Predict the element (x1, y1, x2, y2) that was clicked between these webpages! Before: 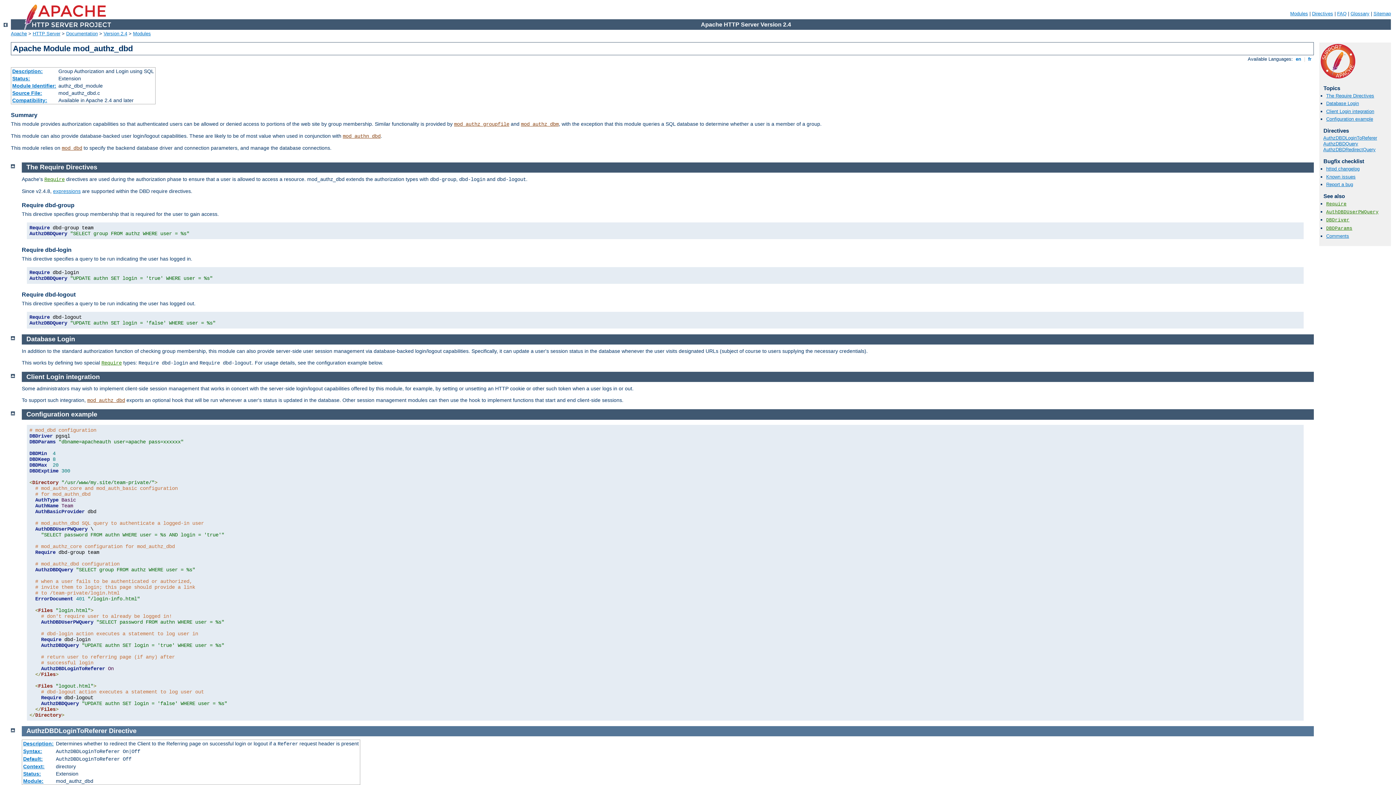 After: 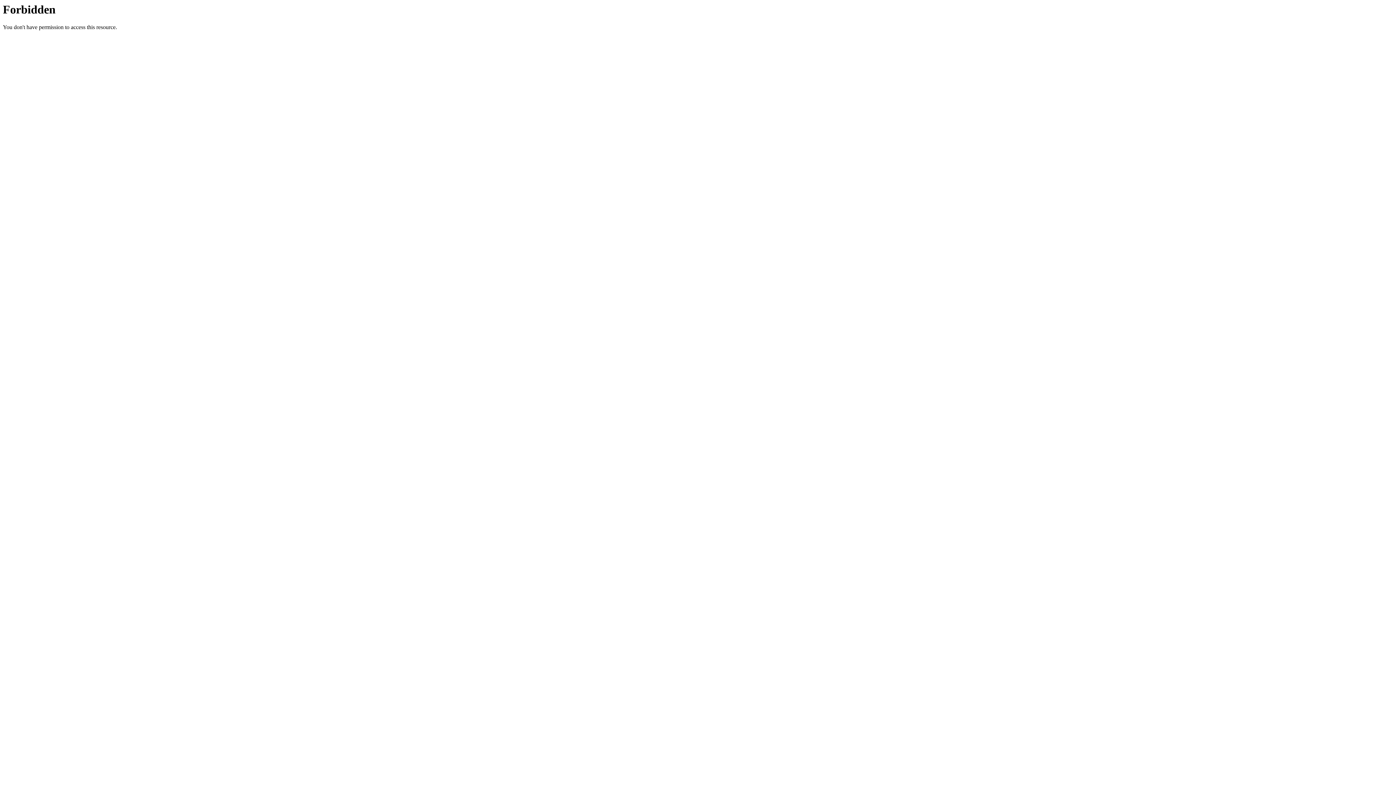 Action: bbox: (1337, 10, 1346, 16) label: FAQ